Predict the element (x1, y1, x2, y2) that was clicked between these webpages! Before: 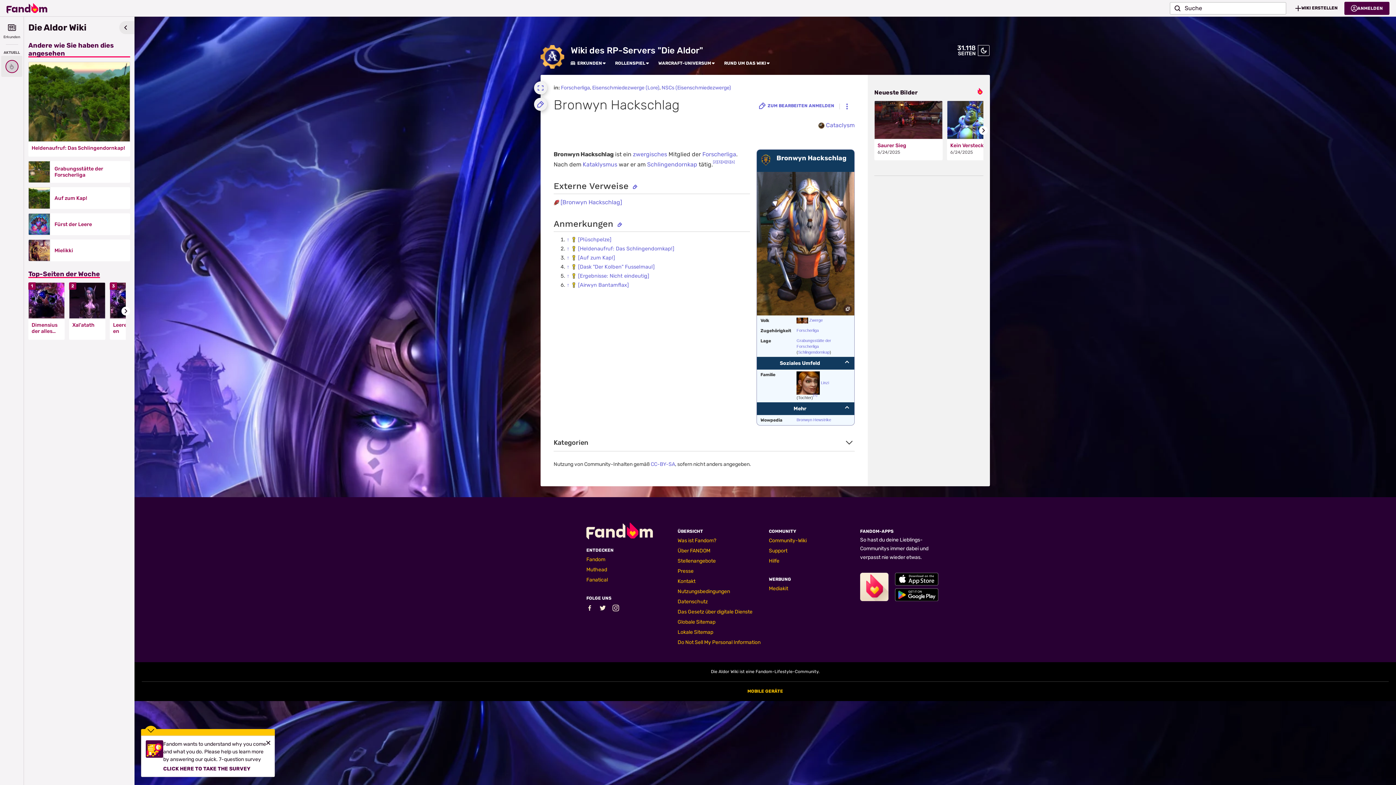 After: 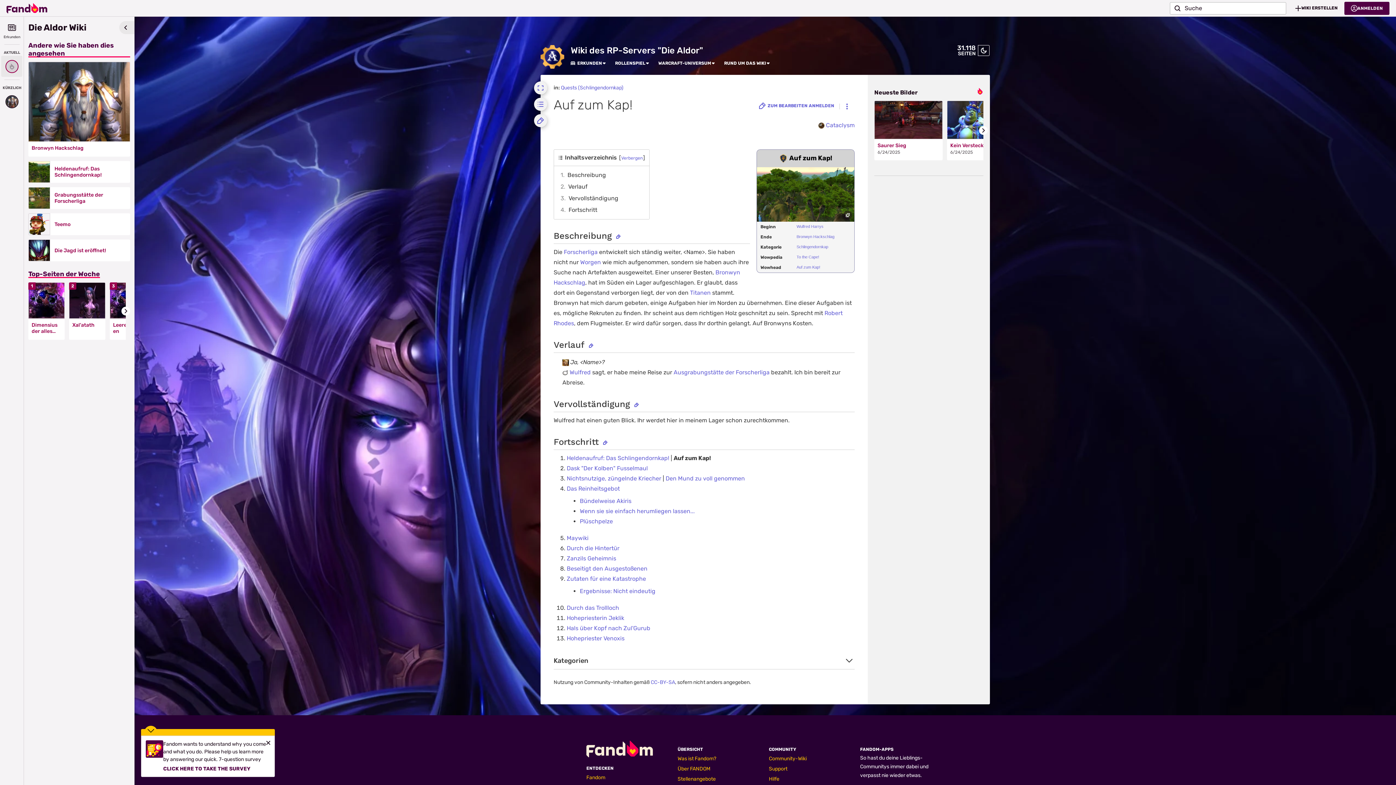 Action: bbox: (28, 187, 50, 209)